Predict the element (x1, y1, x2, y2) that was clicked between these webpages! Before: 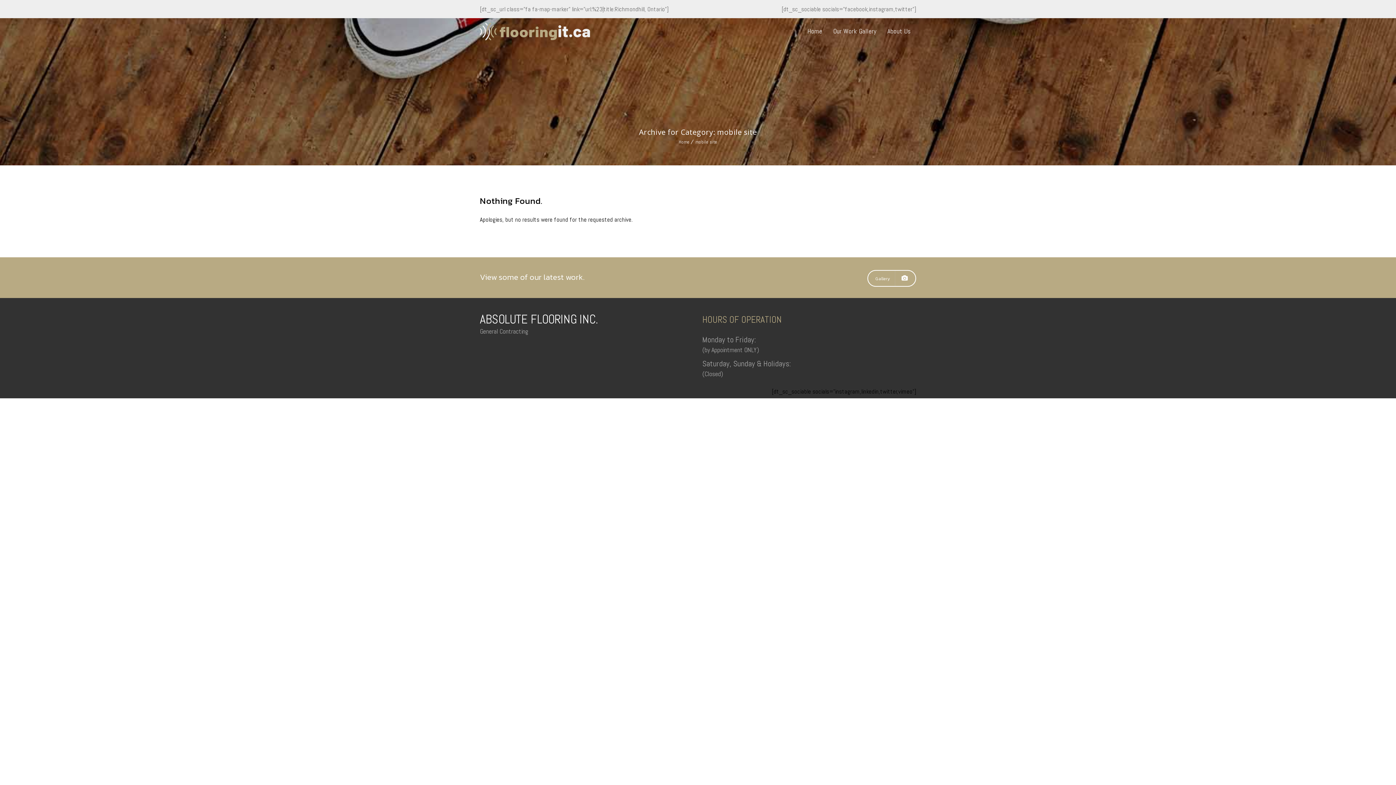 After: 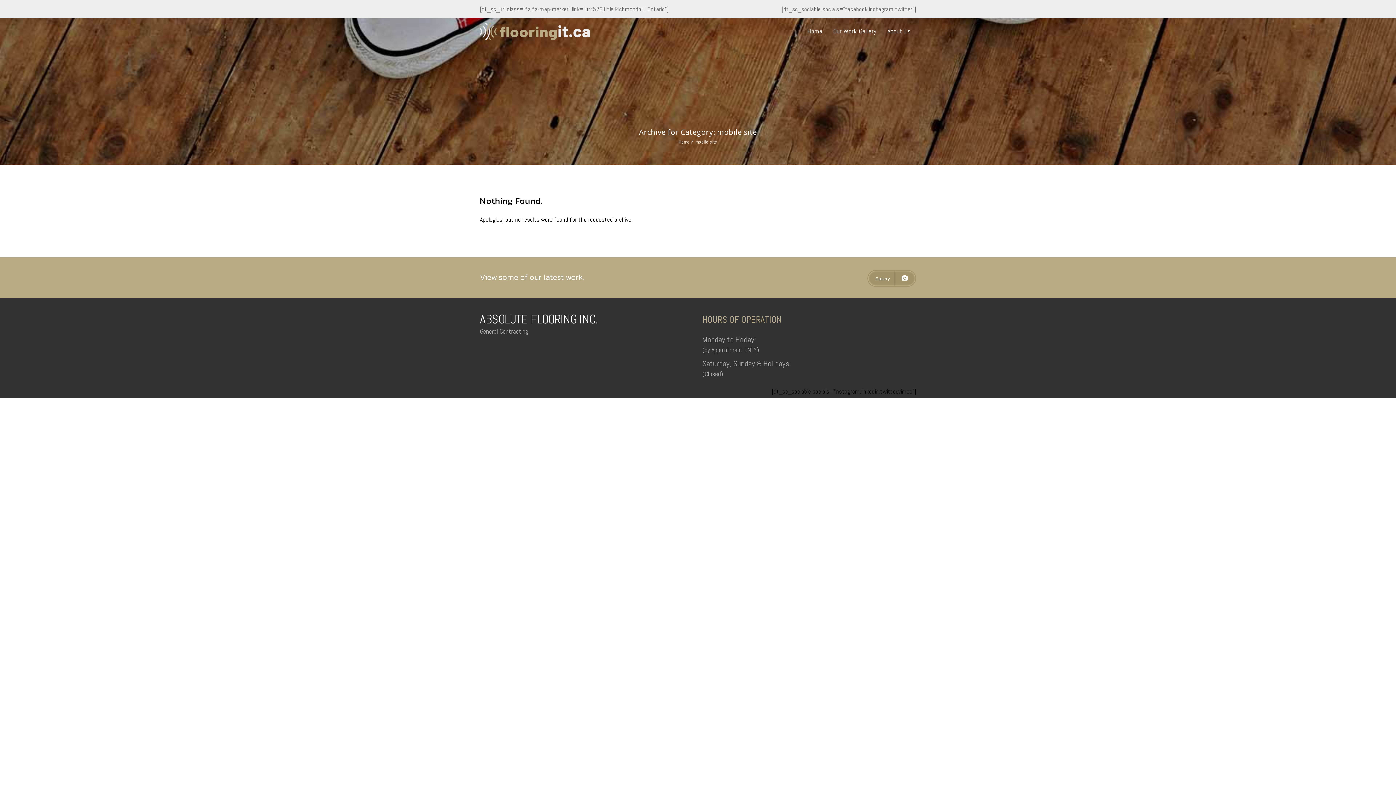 Action: label: Gallery bbox: (867, 270, 916, 286)